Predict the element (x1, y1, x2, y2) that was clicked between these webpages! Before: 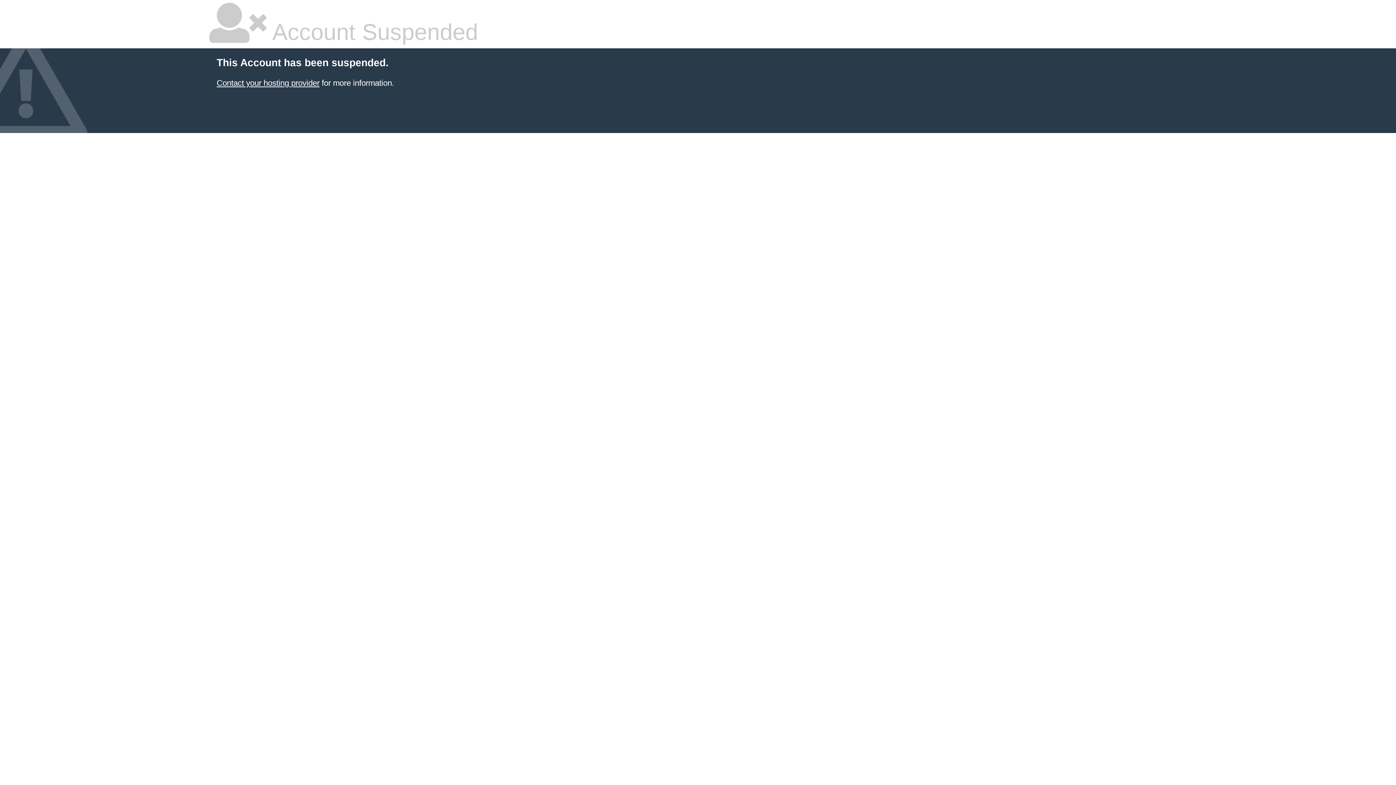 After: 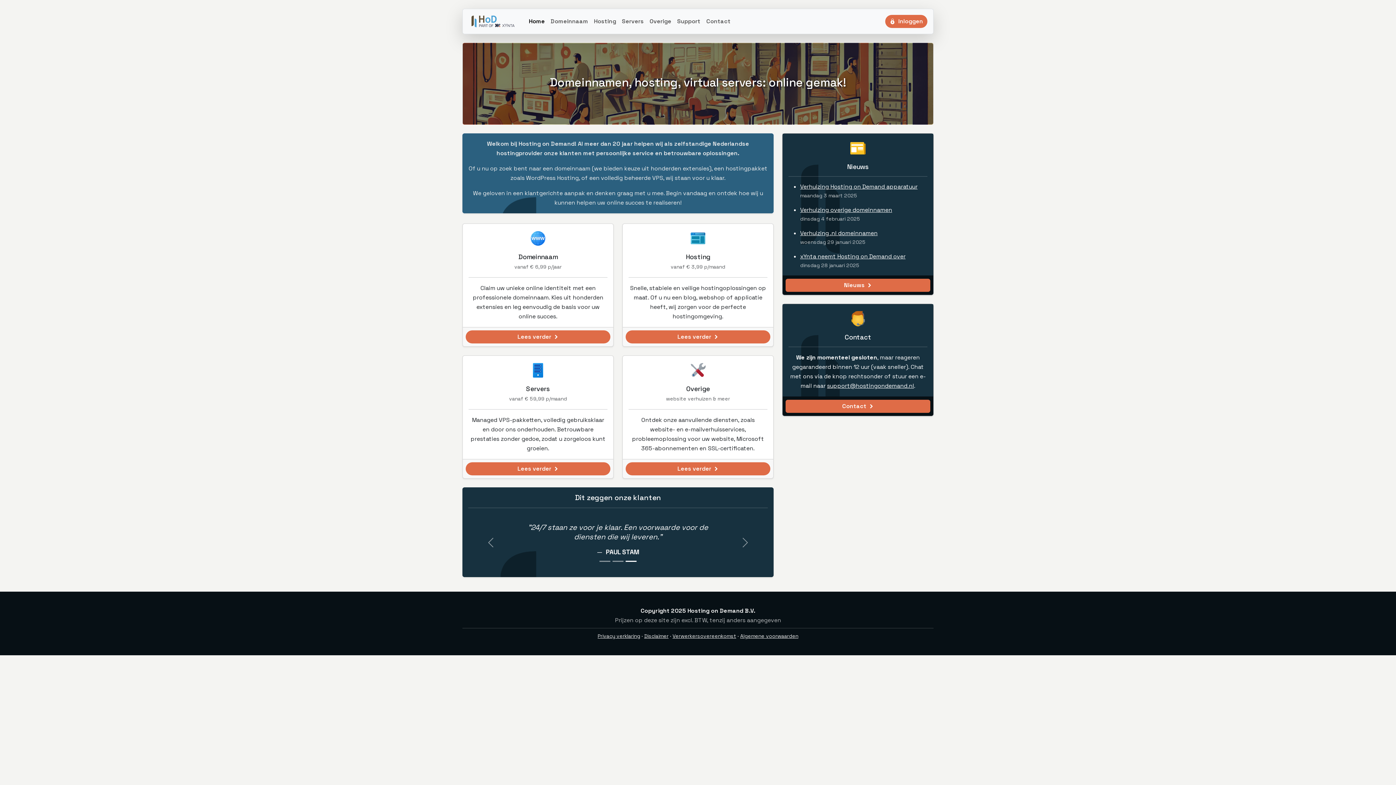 Action: label: Contact your hosting provider bbox: (216, 78, 319, 87)